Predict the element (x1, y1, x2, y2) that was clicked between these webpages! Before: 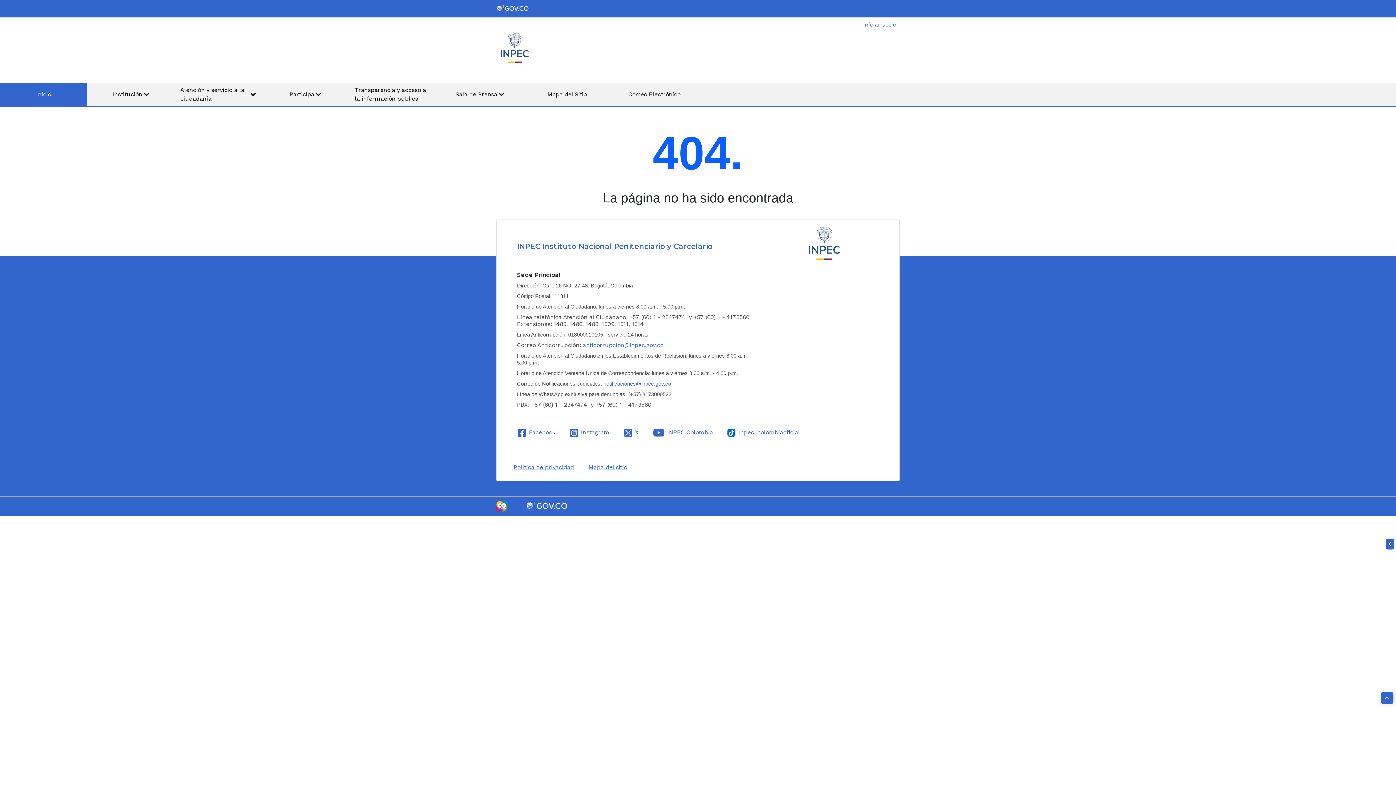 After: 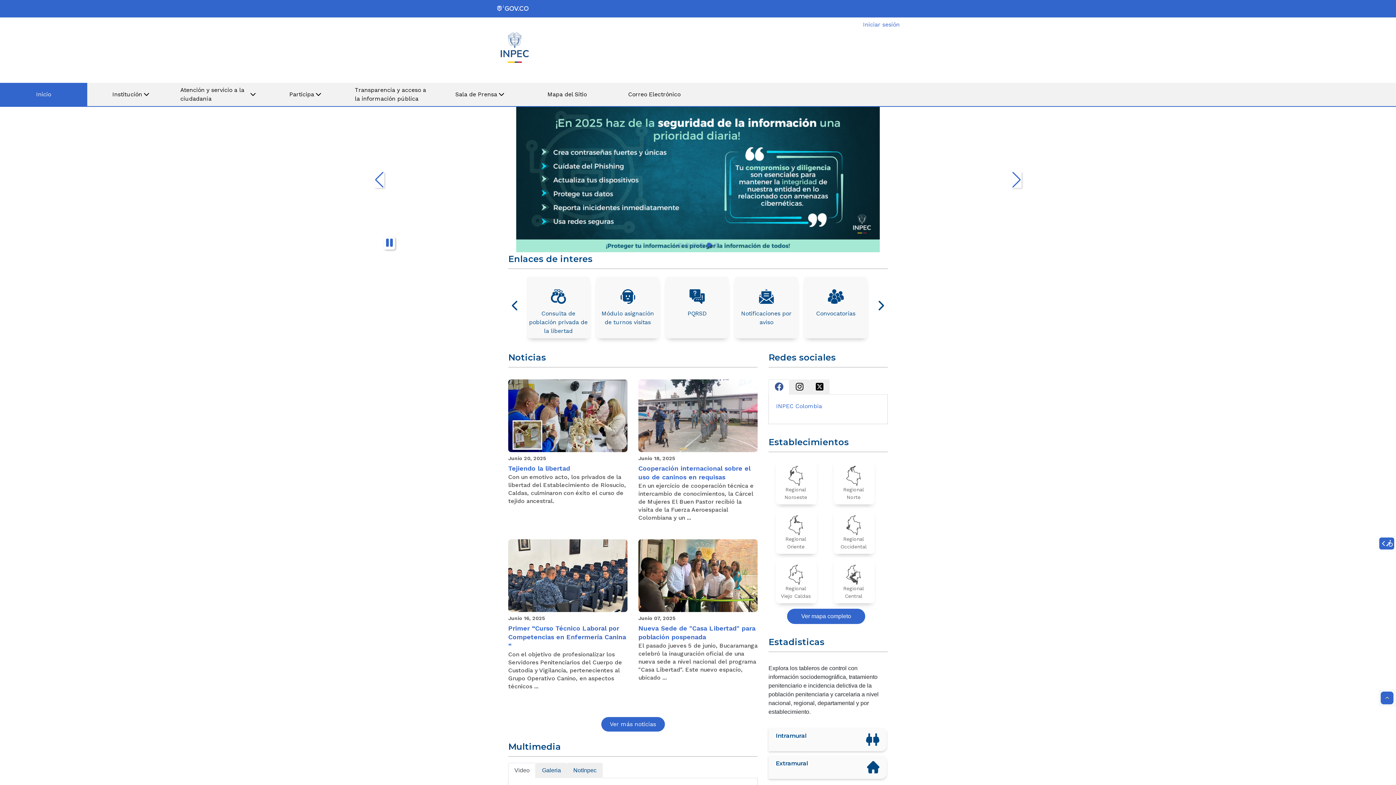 Action: label: Inicio bbox: (33, 90, 54, 98)